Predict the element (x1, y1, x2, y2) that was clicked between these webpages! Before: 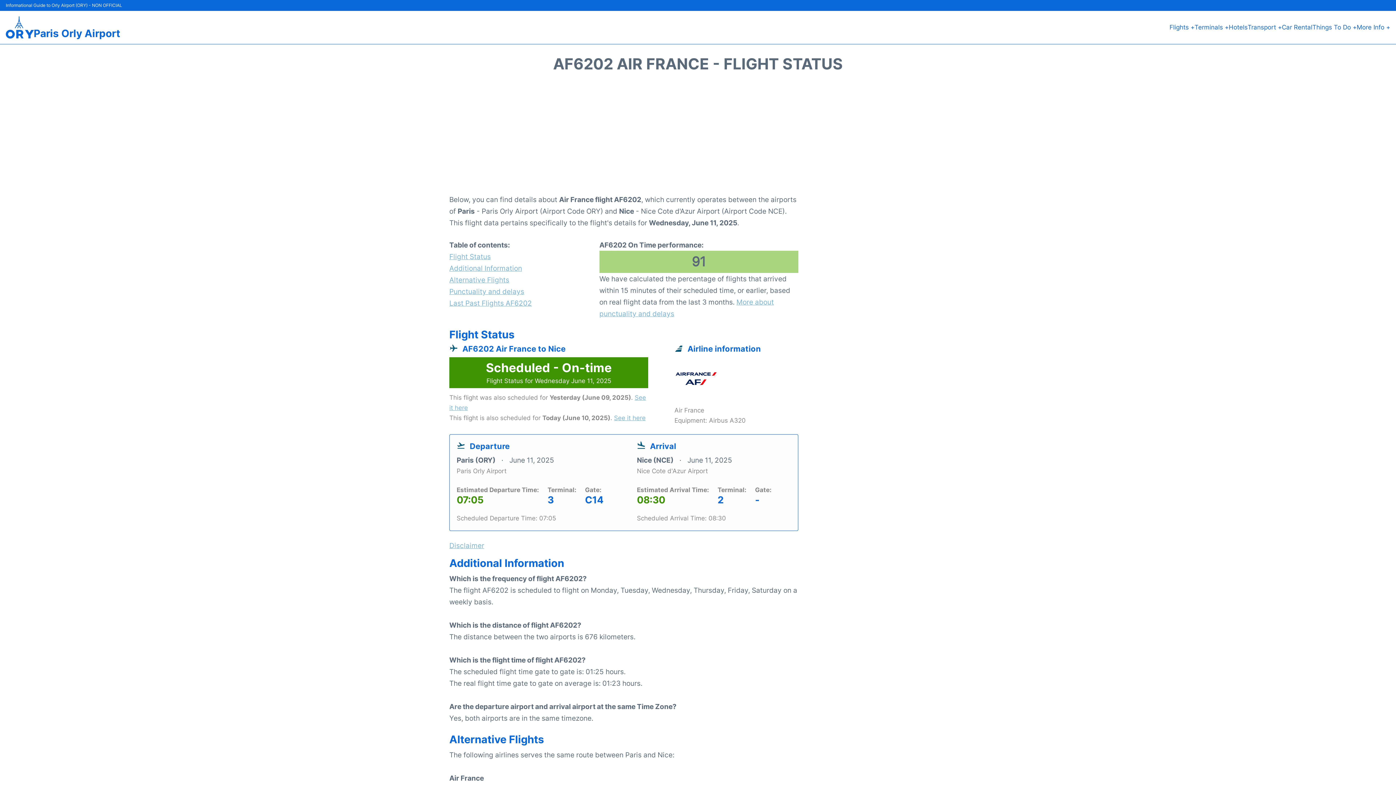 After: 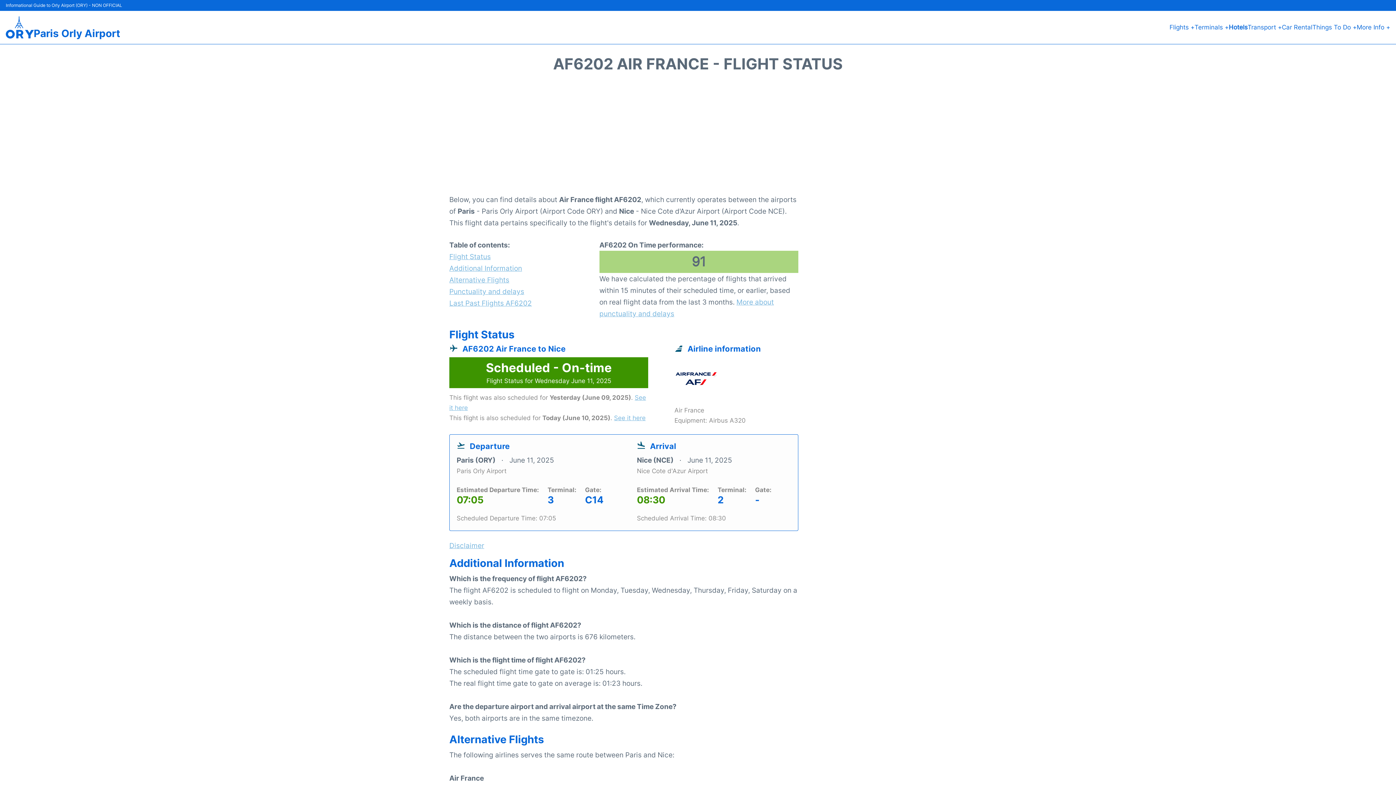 Action: bbox: (1229, 22, 1248, 32) label: Hotels